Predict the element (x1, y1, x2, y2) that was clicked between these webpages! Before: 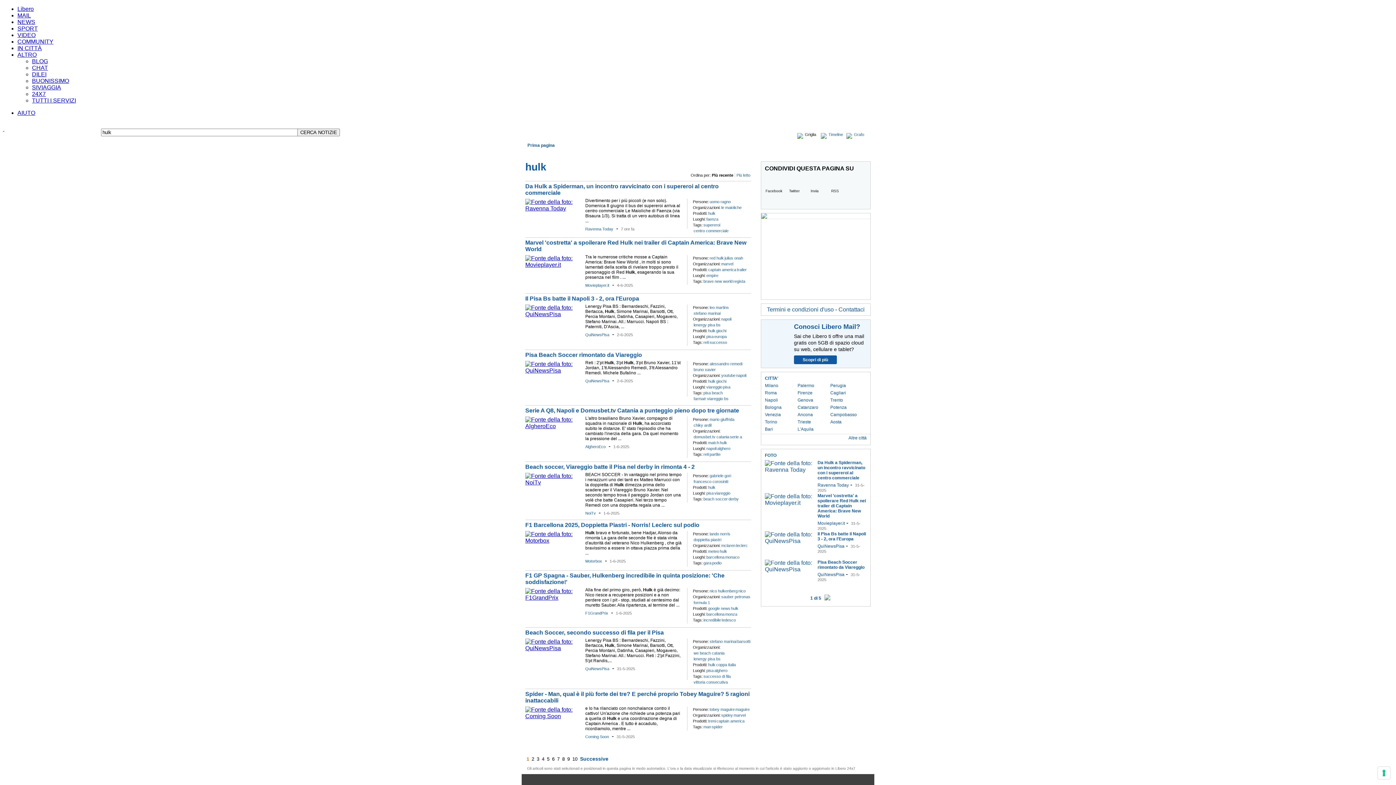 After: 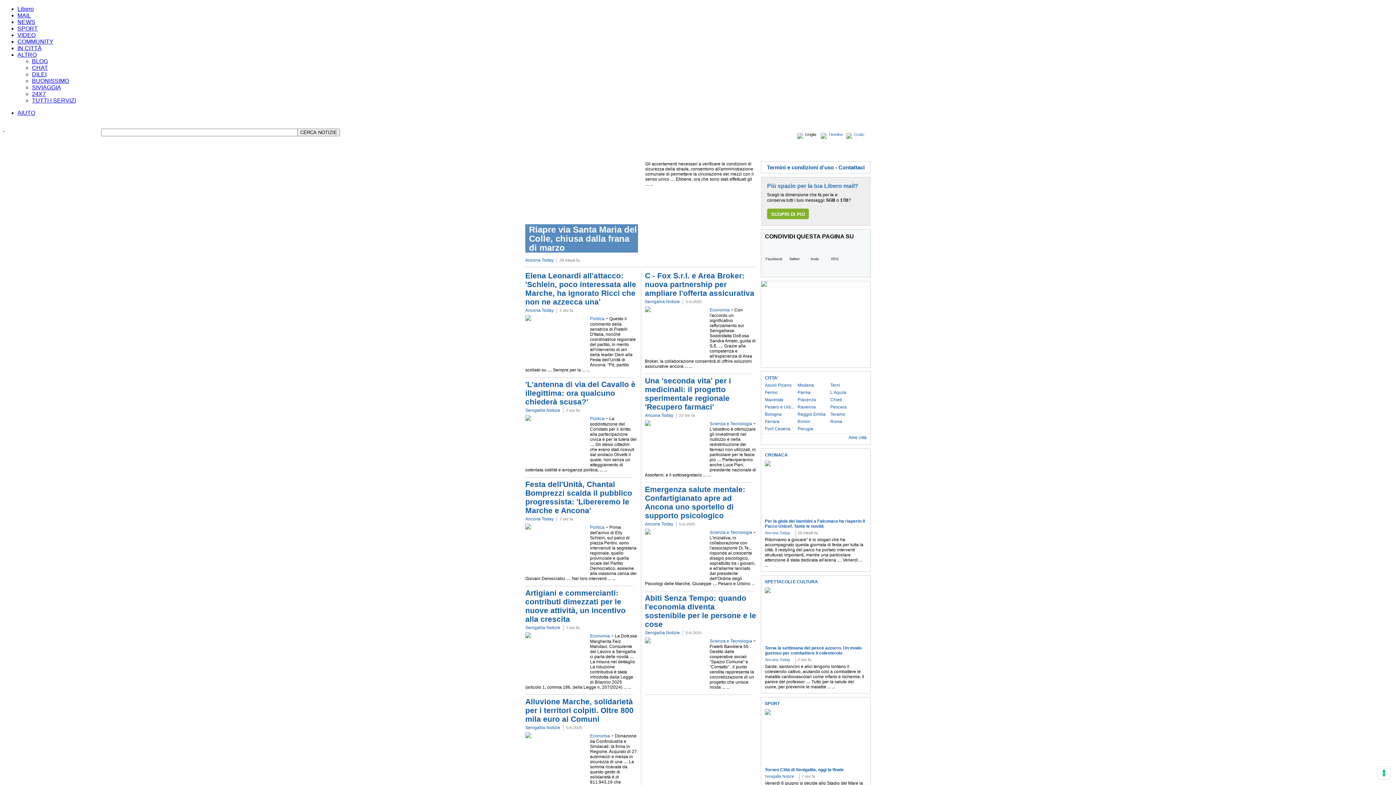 Action: bbox: (797, 412, 813, 417) label: Ancona